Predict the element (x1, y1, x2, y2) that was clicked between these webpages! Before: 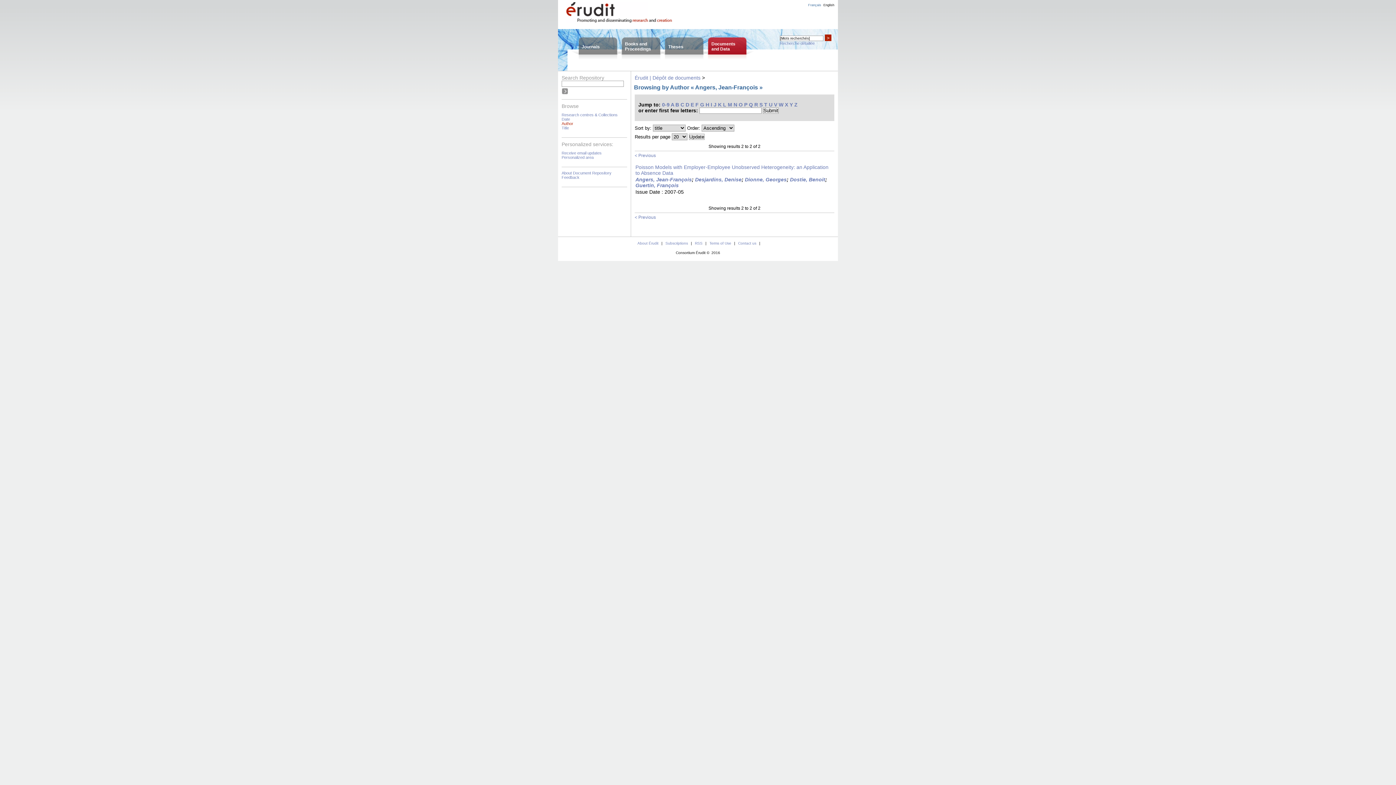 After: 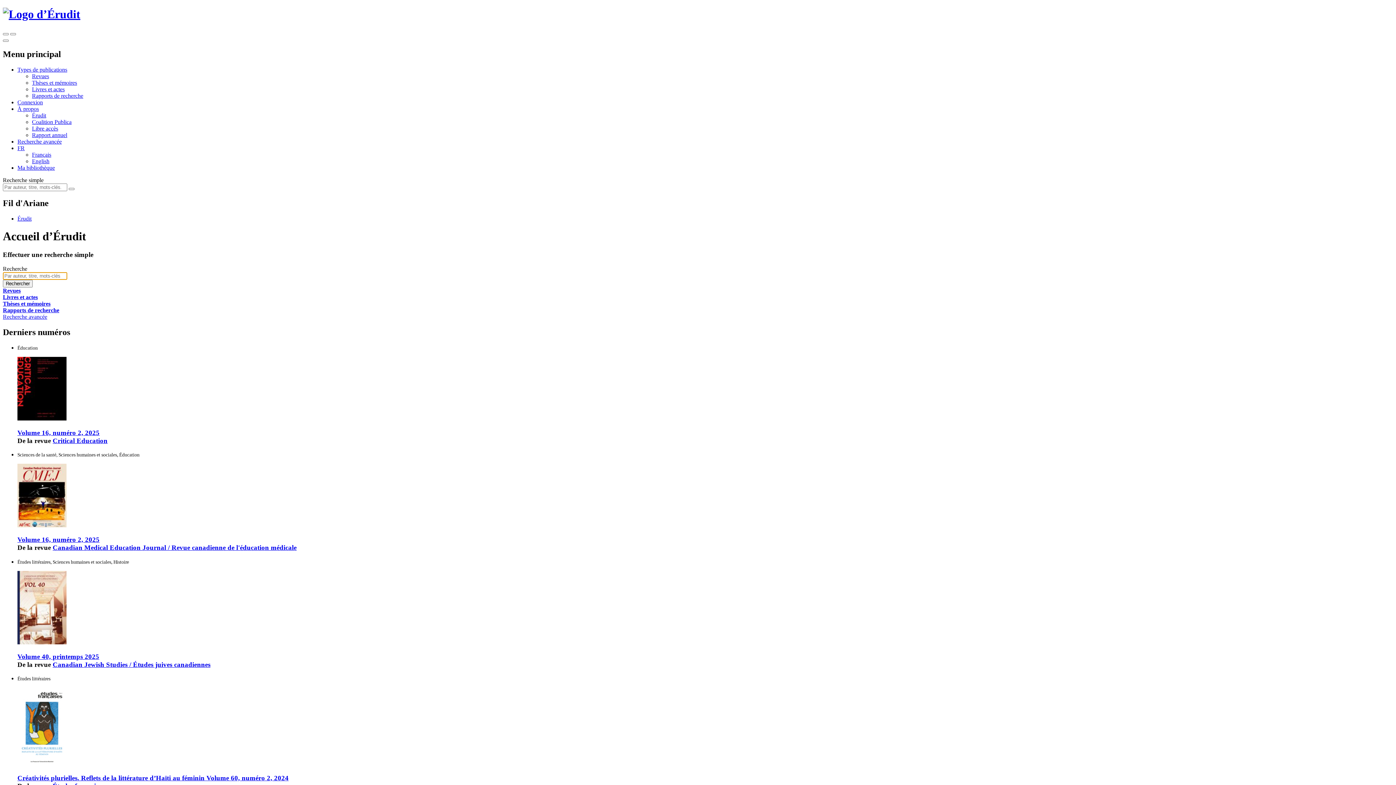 Action: bbox: (565, 18, 685, 24)